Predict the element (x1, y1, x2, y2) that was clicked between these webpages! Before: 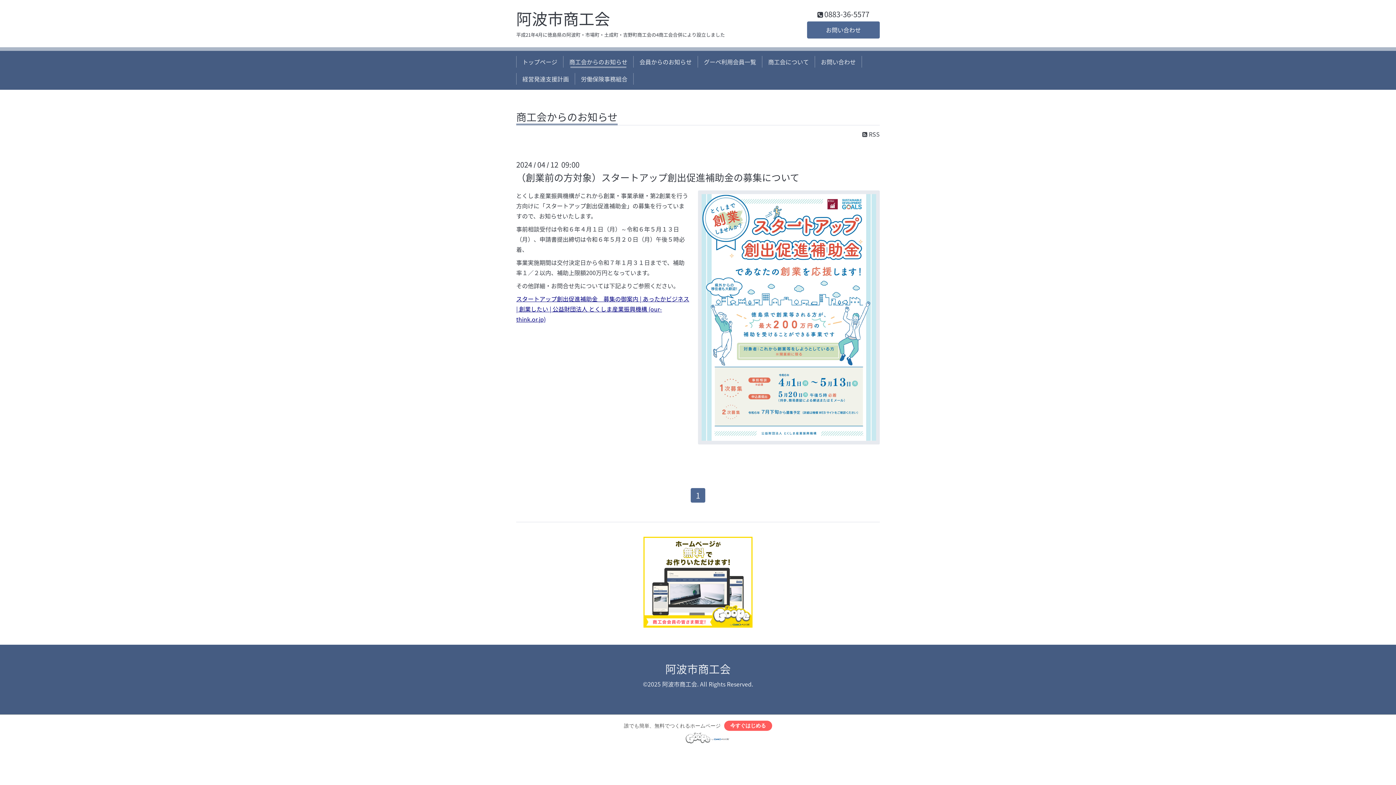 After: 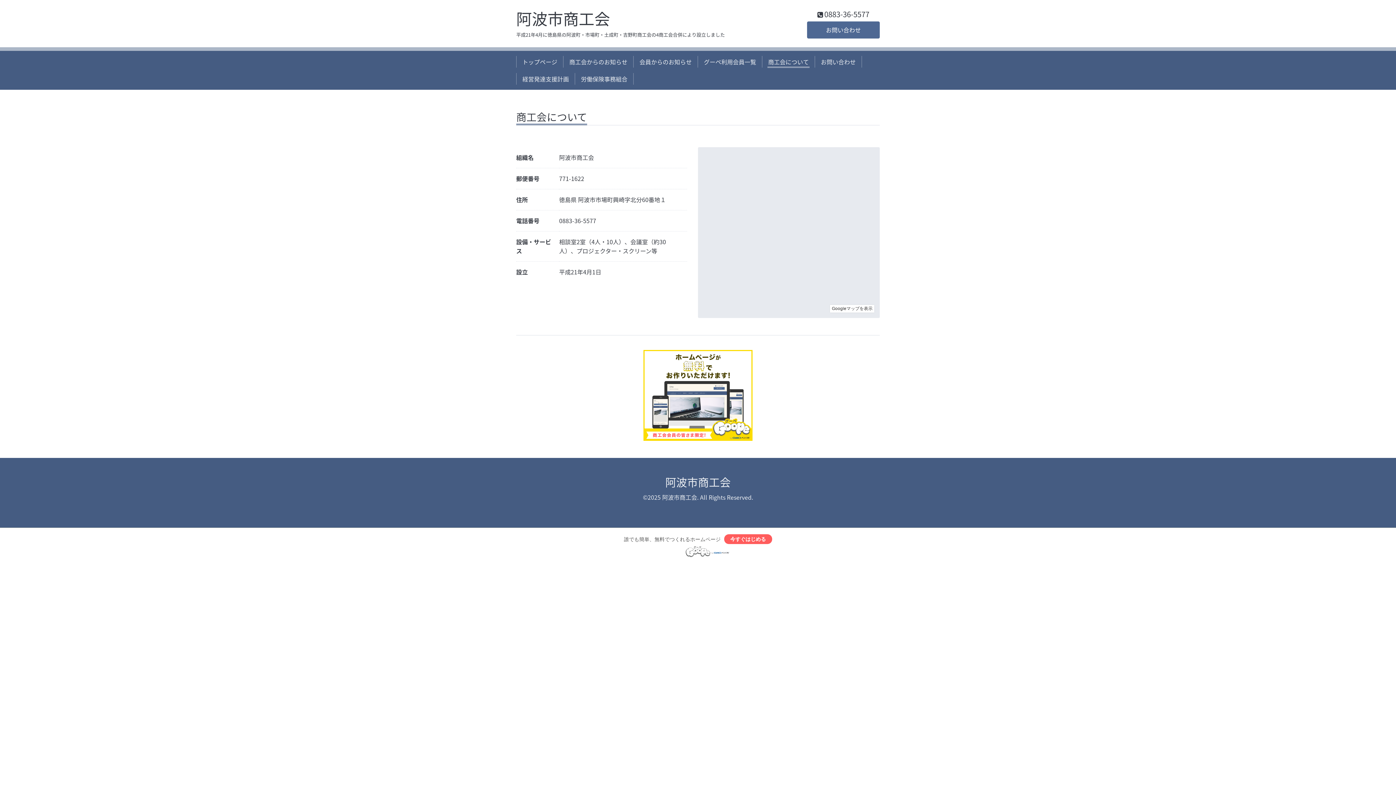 Action: bbox: (765, 56, 812, 67) label: 商工会について